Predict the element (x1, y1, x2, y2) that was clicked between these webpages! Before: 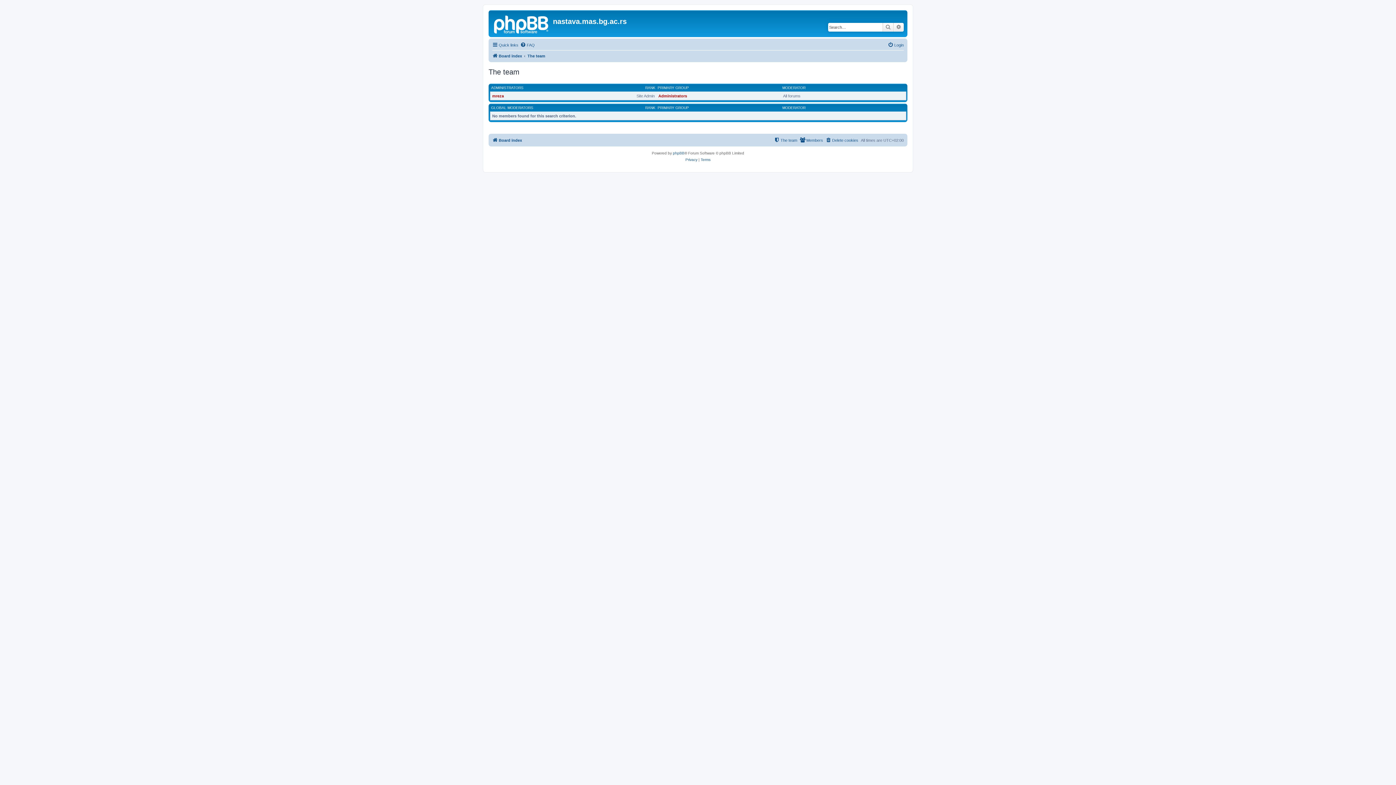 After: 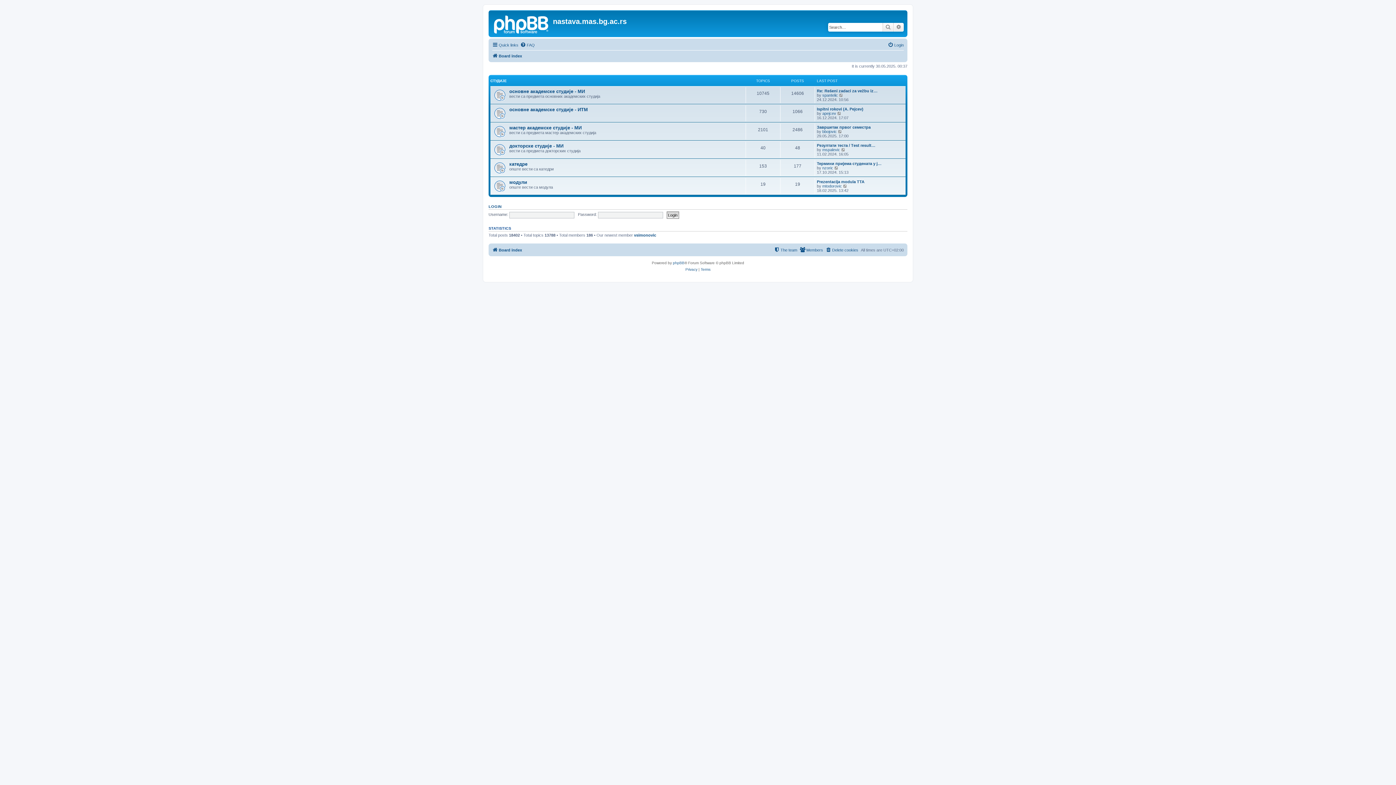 Action: label: Board index bbox: (492, 51, 522, 60)